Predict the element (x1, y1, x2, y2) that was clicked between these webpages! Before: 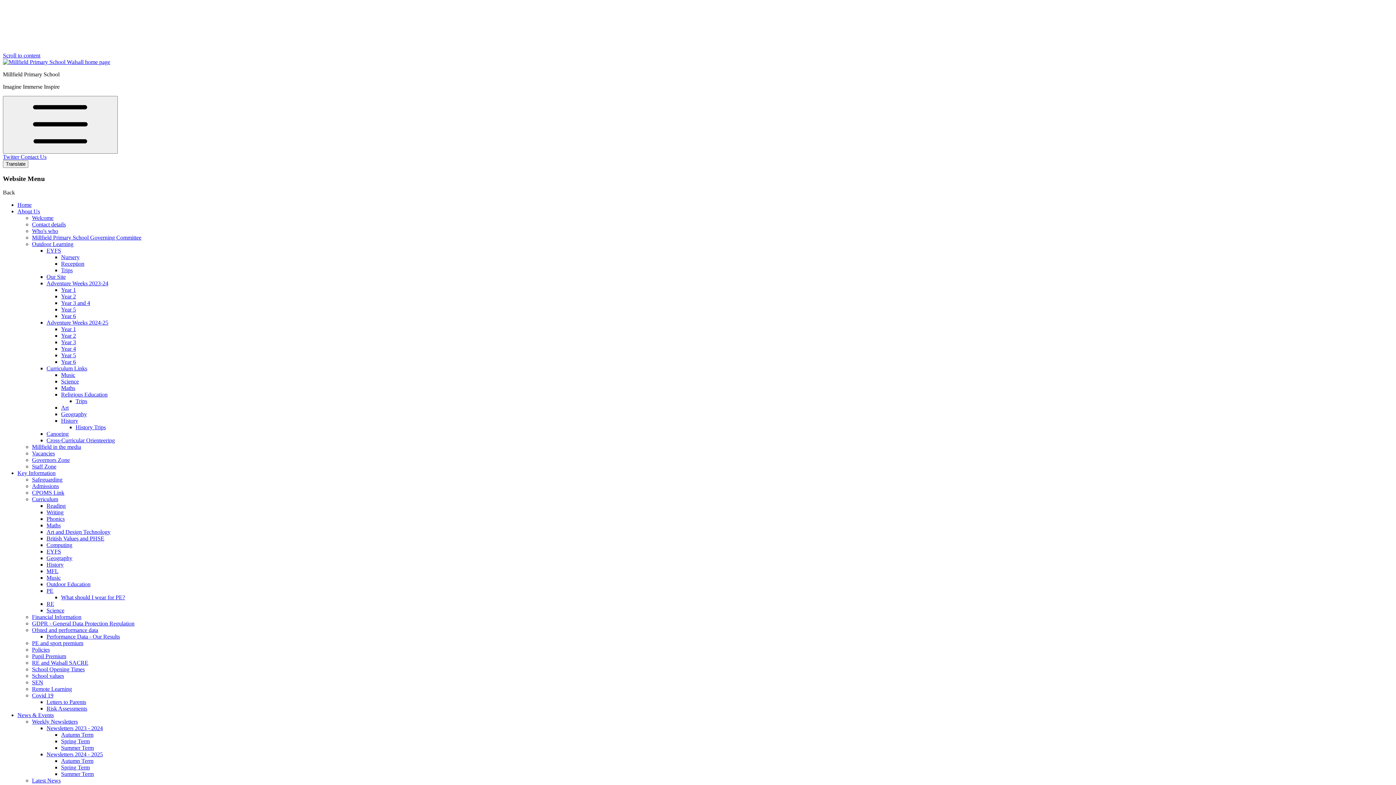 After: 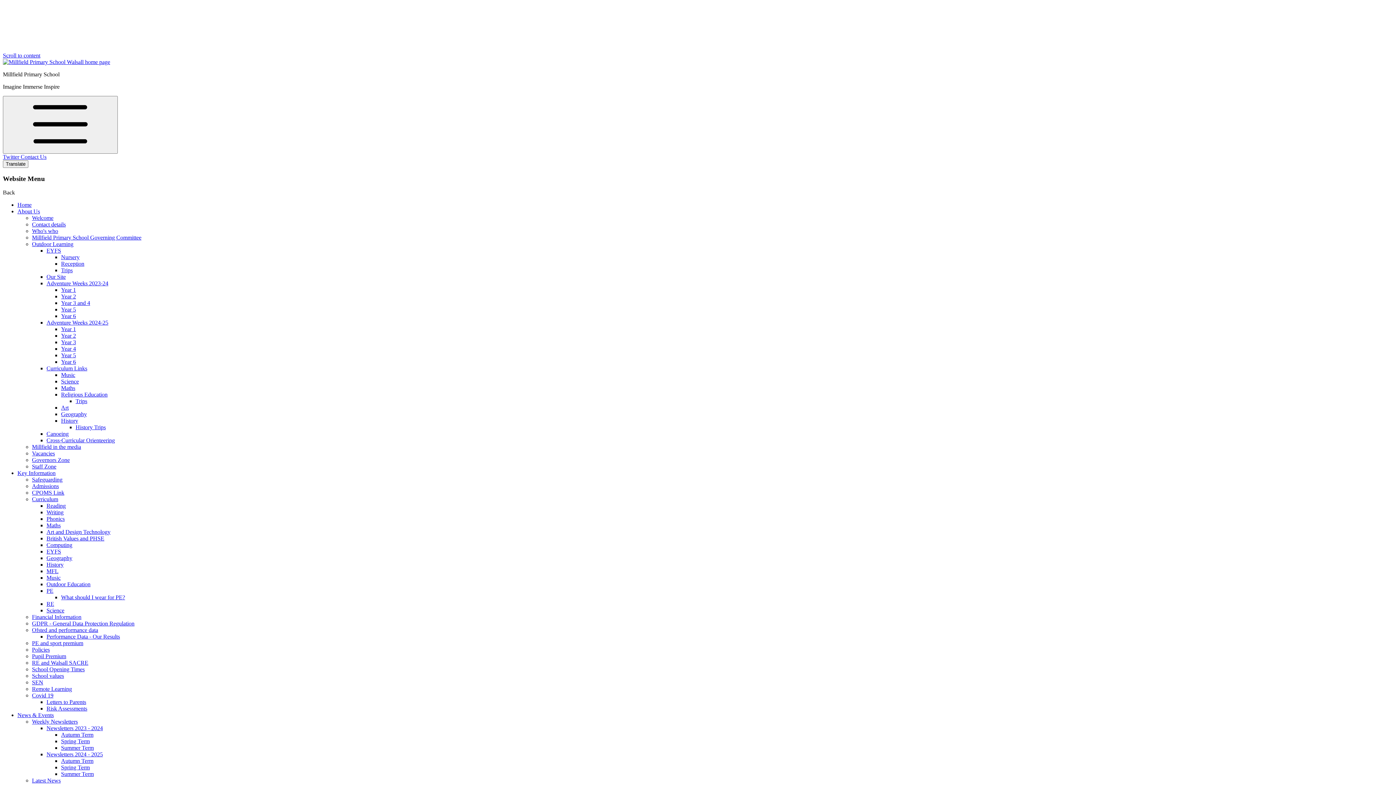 Action: bbox: (17, 470, 55, 476) label: Key Information